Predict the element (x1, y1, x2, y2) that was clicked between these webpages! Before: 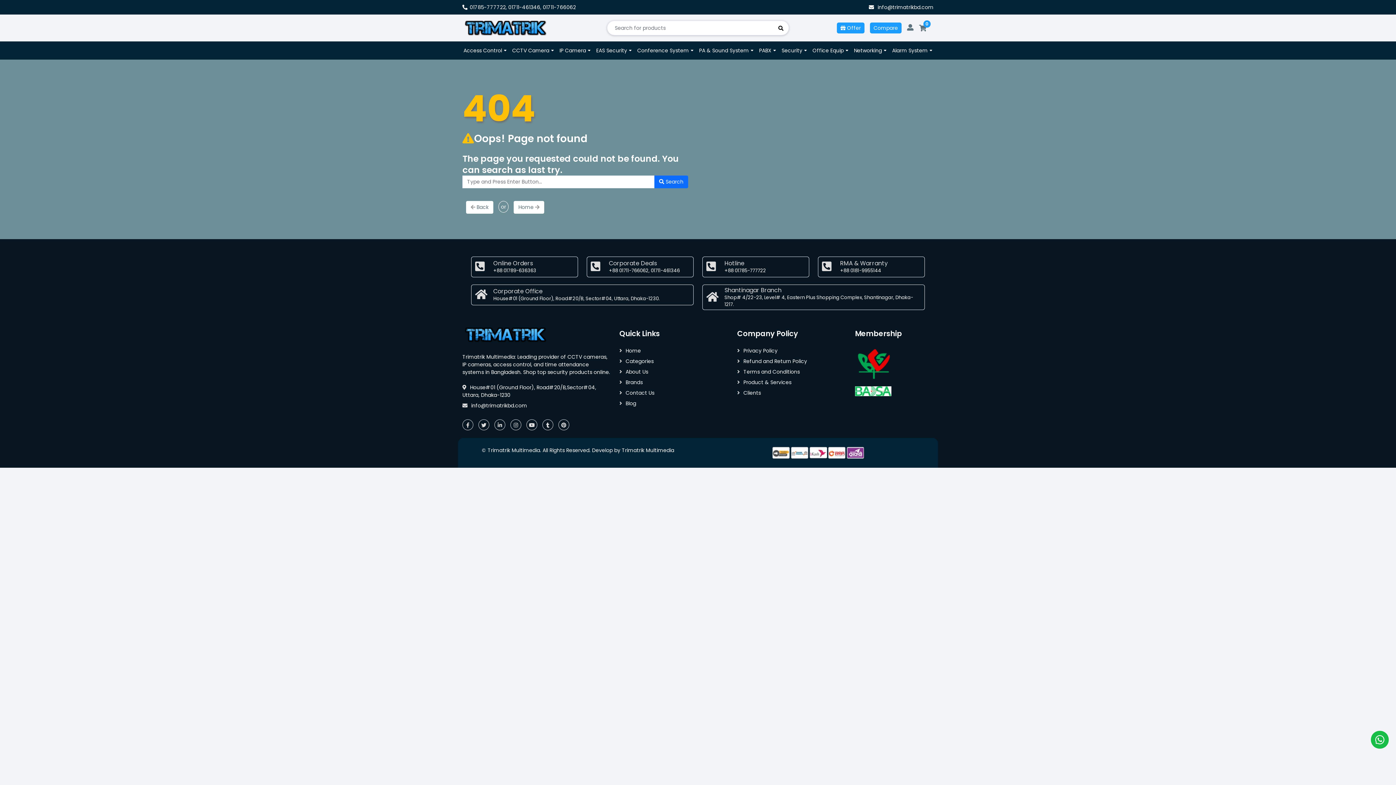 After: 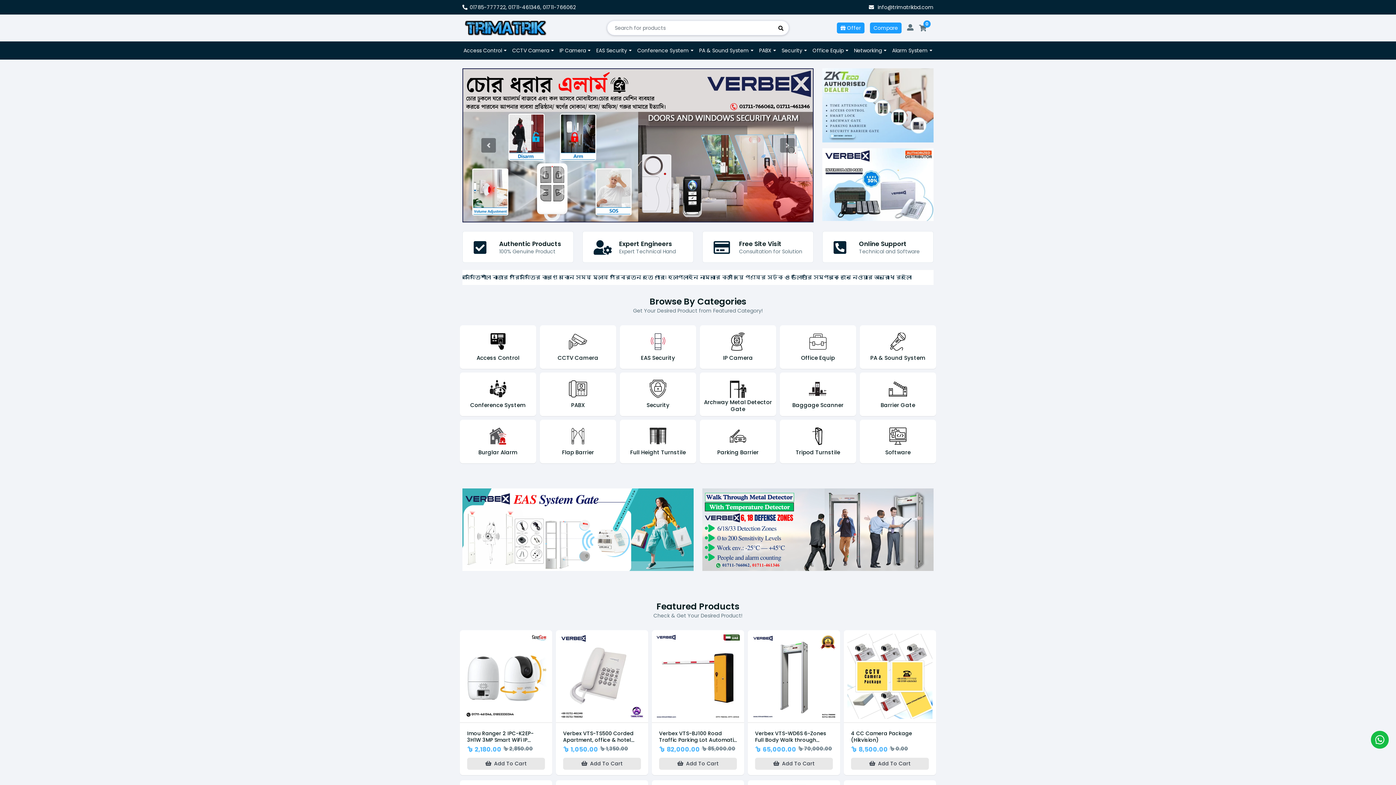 Action: bbox: (855, 347, 925, 383)